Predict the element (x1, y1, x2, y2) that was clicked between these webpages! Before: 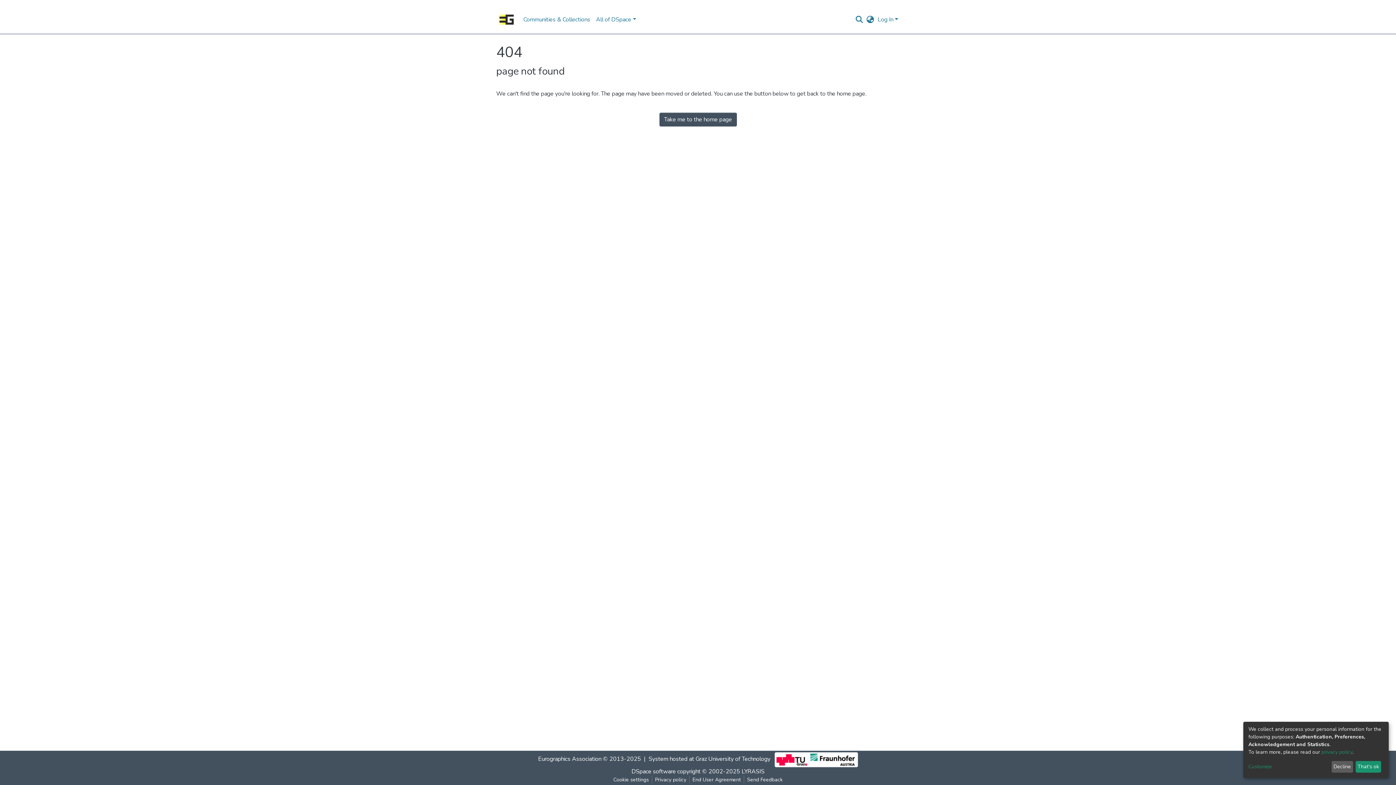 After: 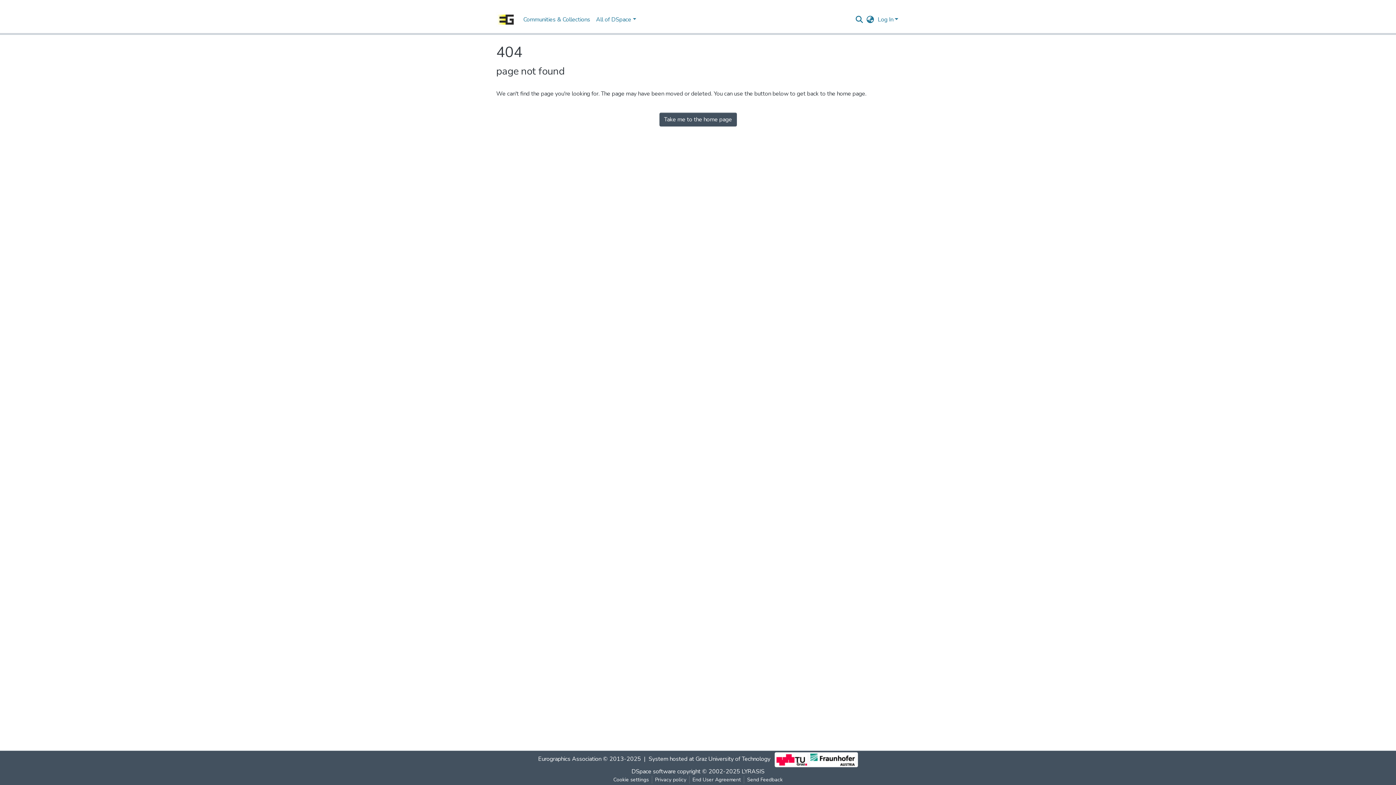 Action: bbox: (1331, 761, 1353, 773) label: Decline